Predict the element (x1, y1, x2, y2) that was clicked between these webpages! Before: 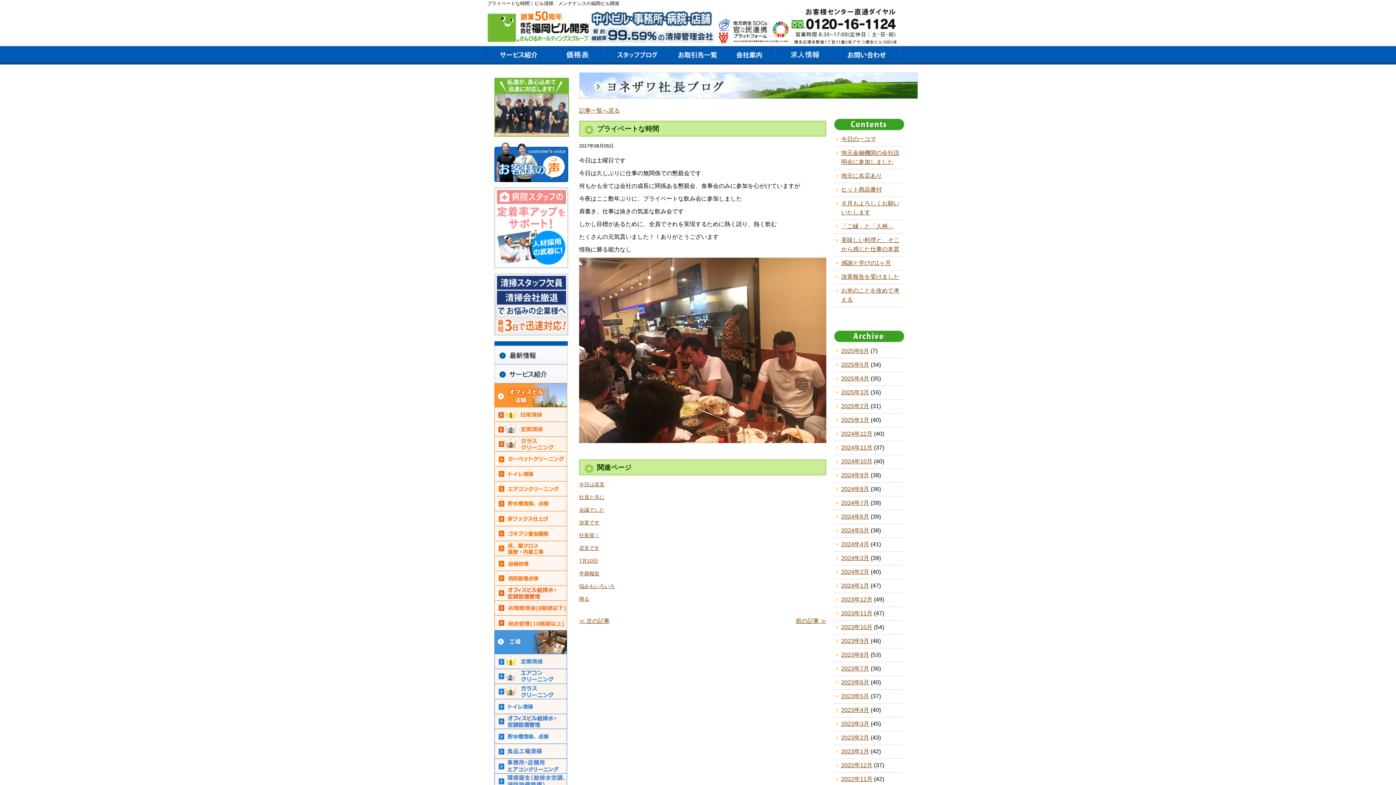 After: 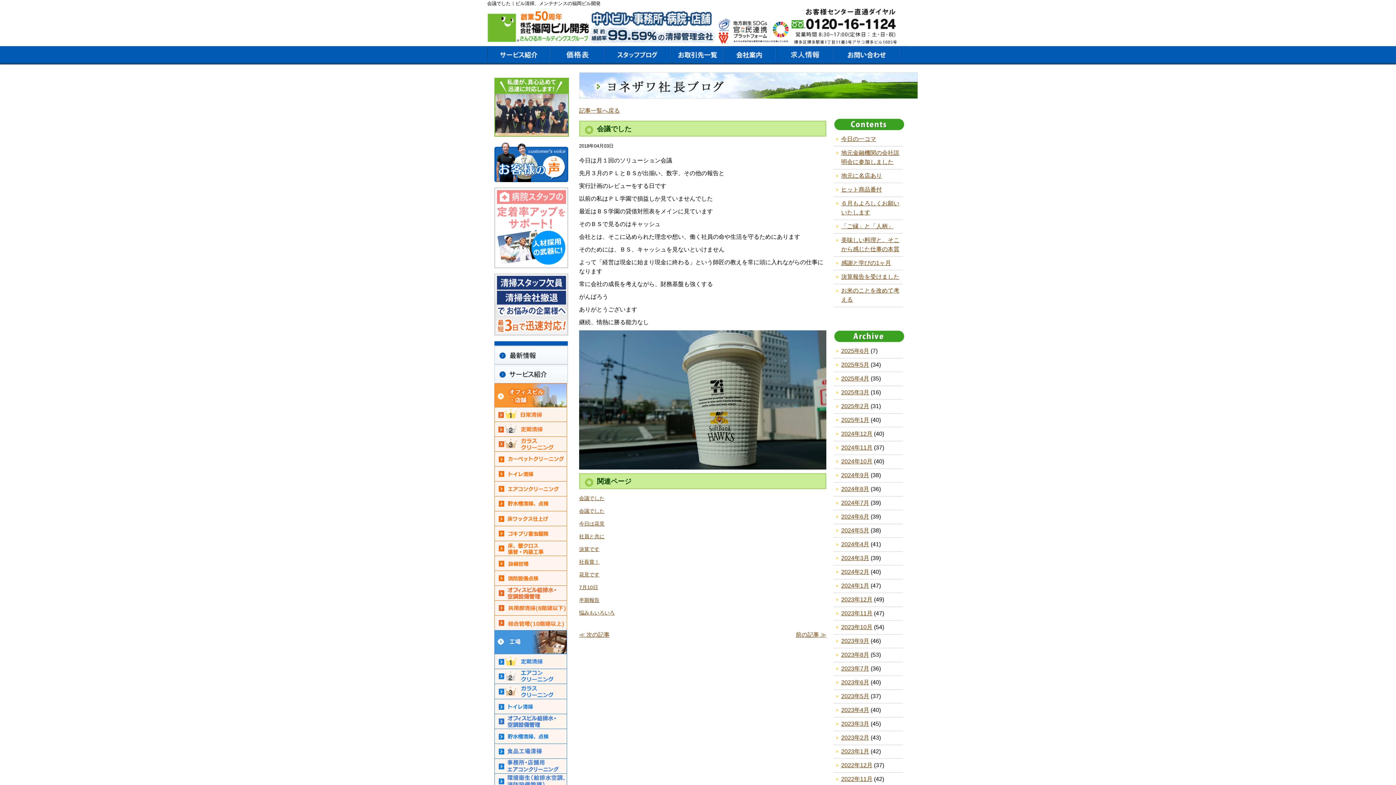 Action: label: 会議でした bbox: (579, 507, 604, 513)